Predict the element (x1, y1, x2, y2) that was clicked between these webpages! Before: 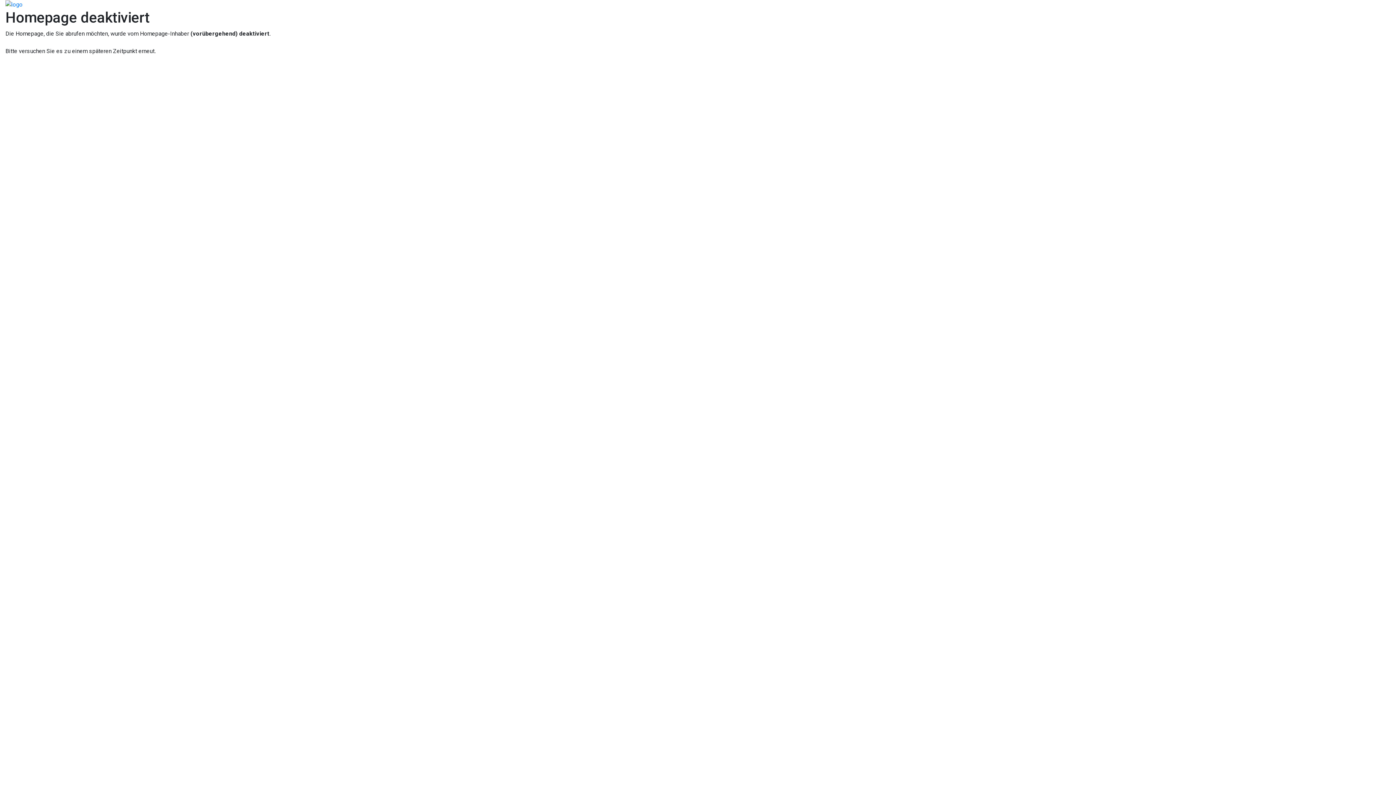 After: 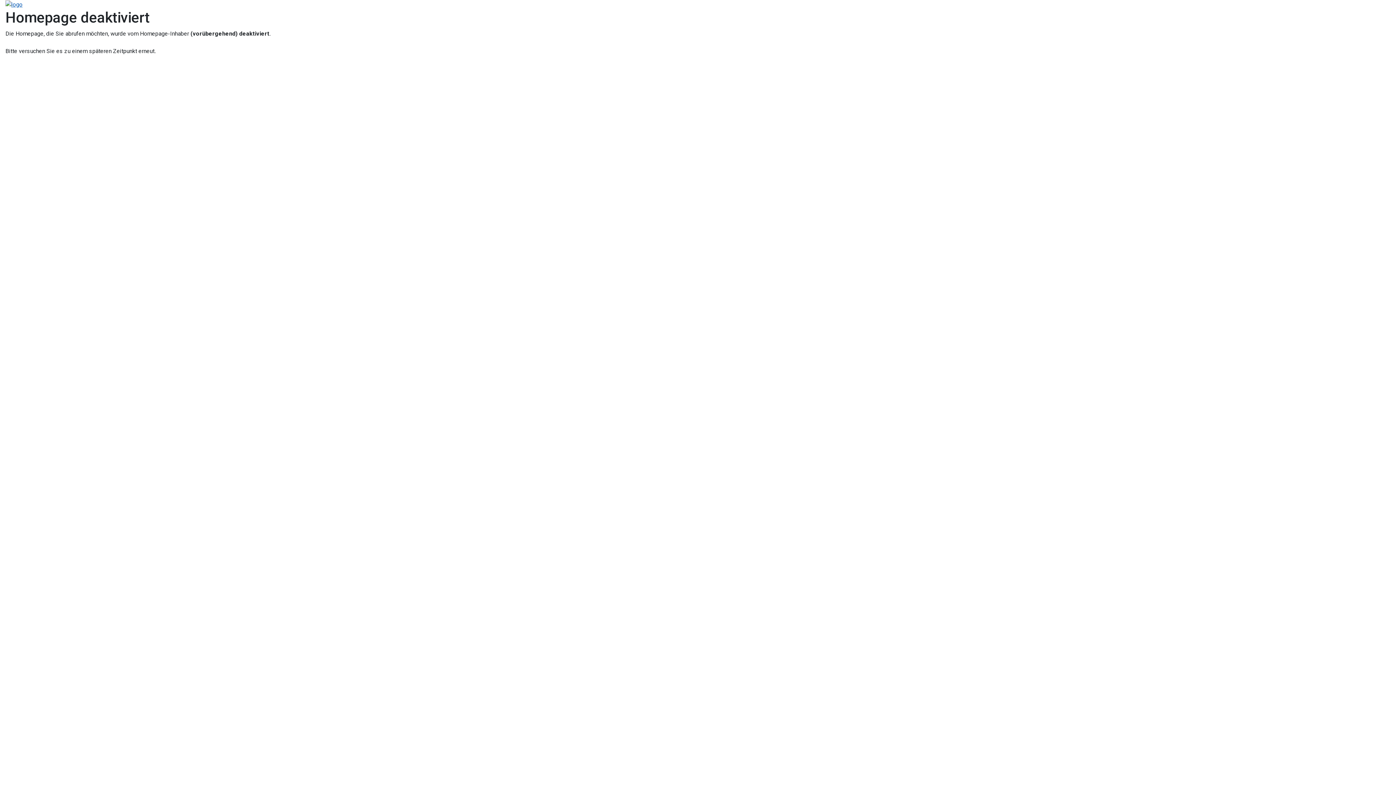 Action: bbox: (5, 0, 22, 7)